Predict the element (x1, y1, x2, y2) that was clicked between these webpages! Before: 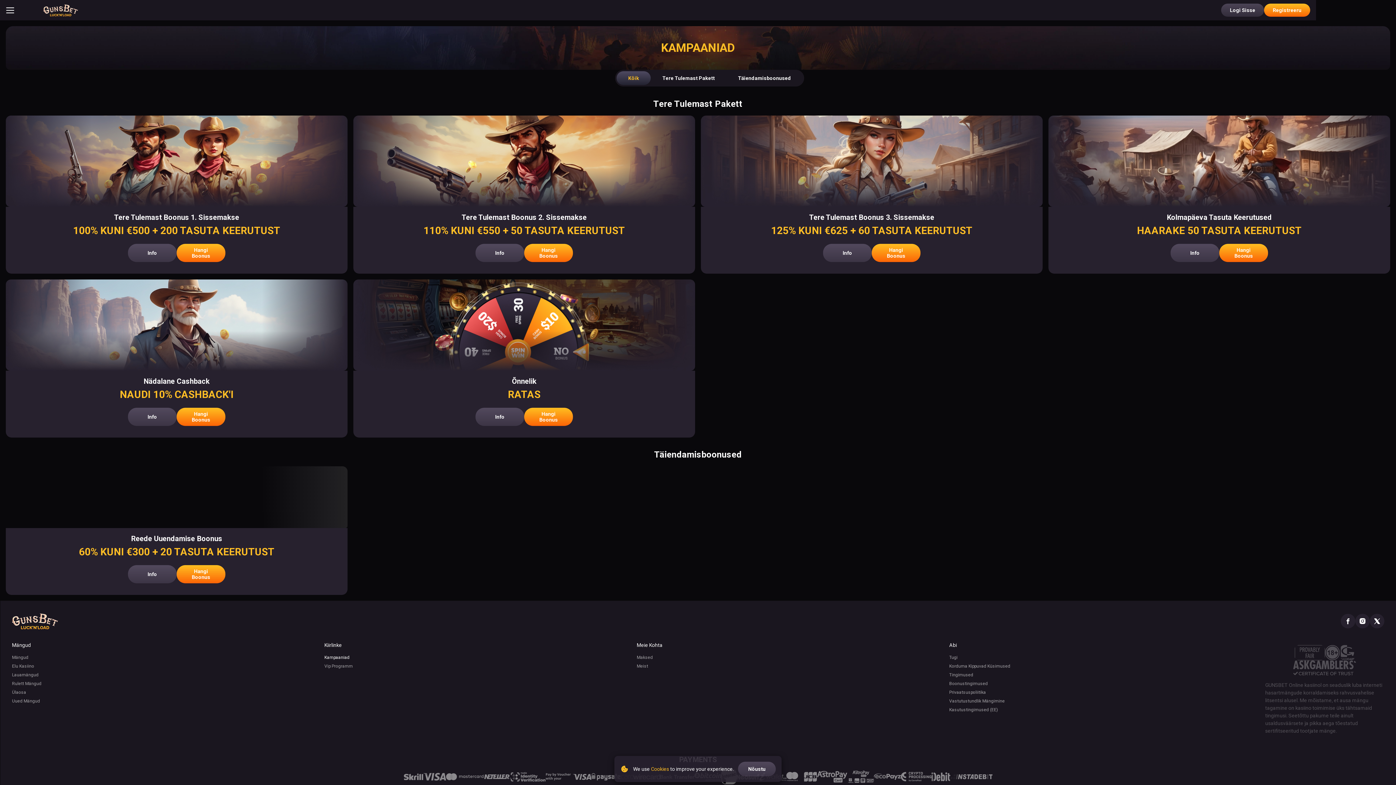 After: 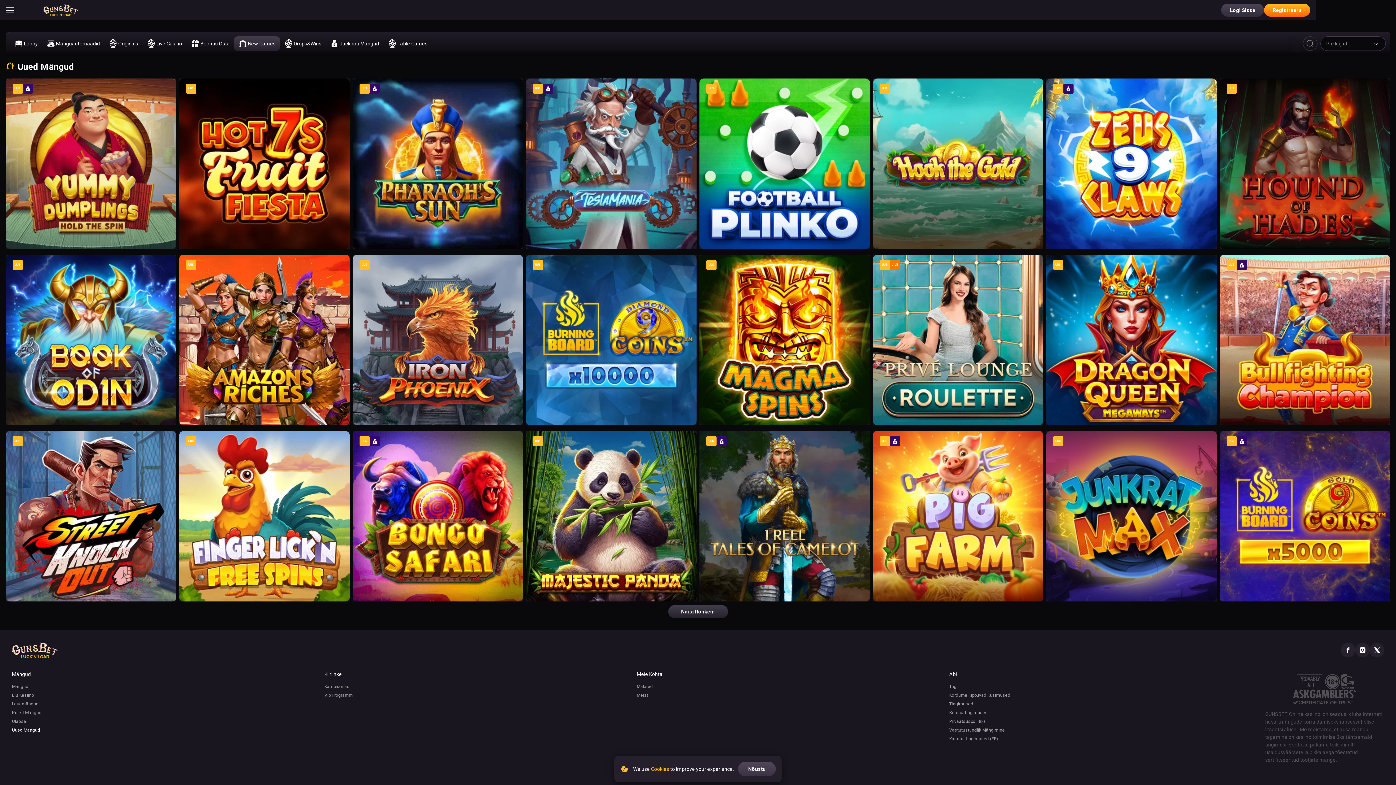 Action: label: Uued Mängud bbox: (12, 698, 324, 703)